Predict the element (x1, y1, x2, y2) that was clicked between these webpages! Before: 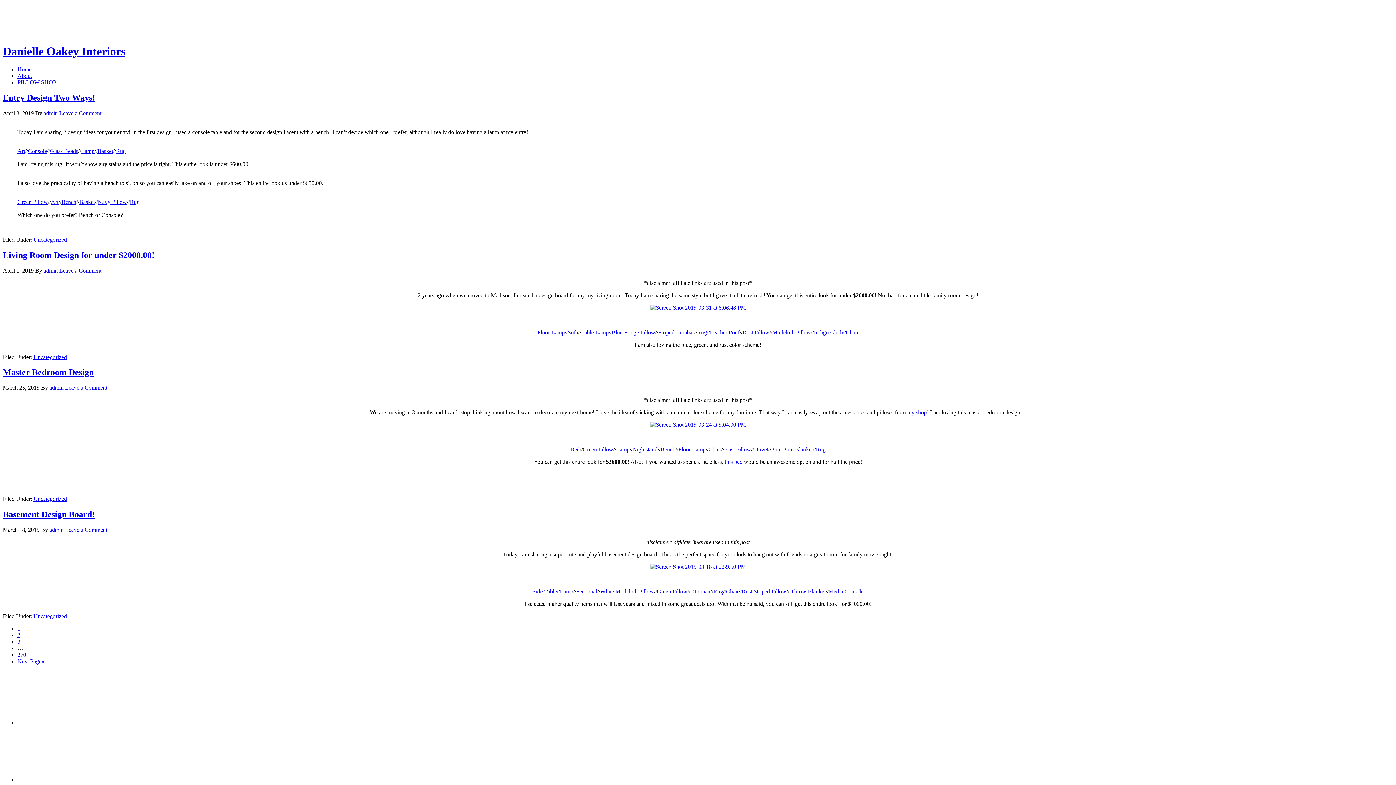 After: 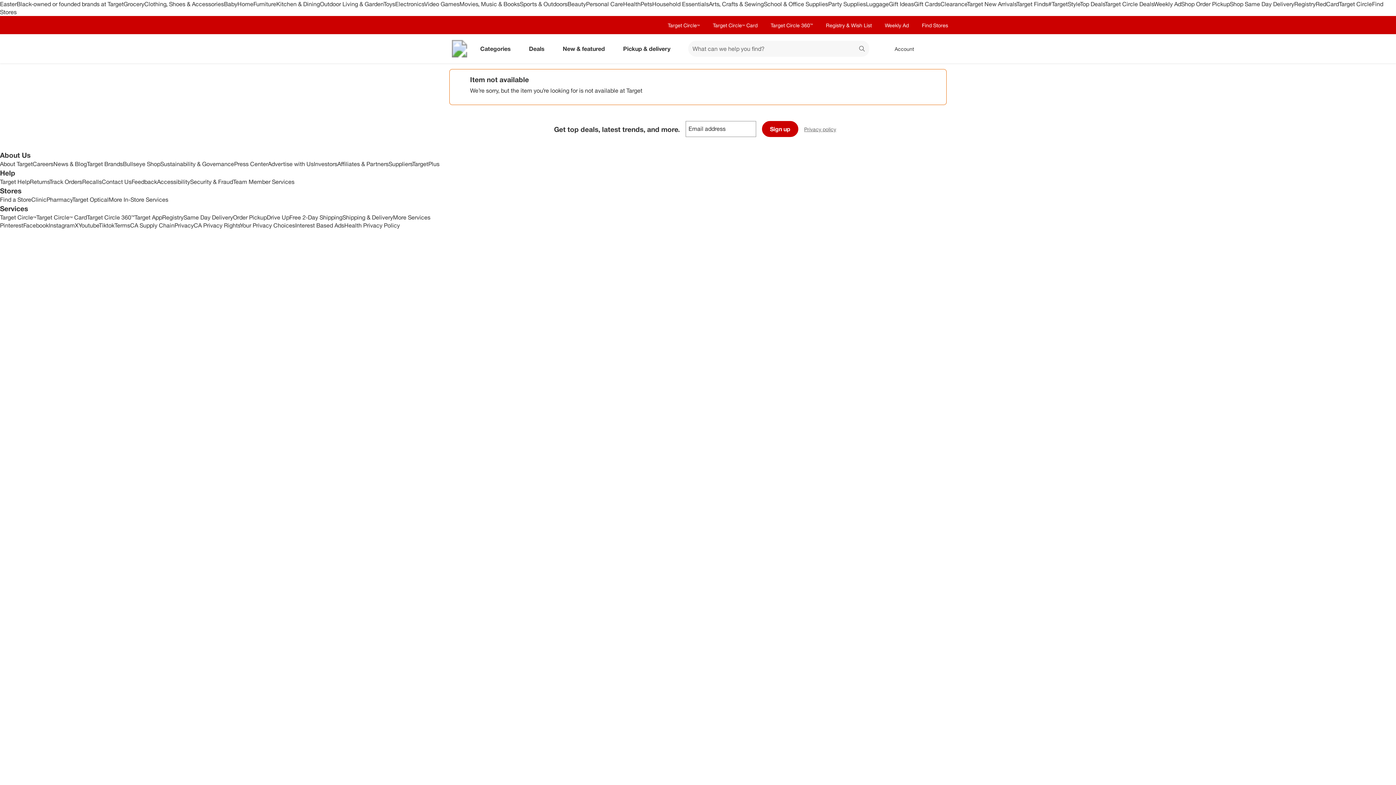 Action: label: Floor Lamp bbox: (537, 329, 564, 335)